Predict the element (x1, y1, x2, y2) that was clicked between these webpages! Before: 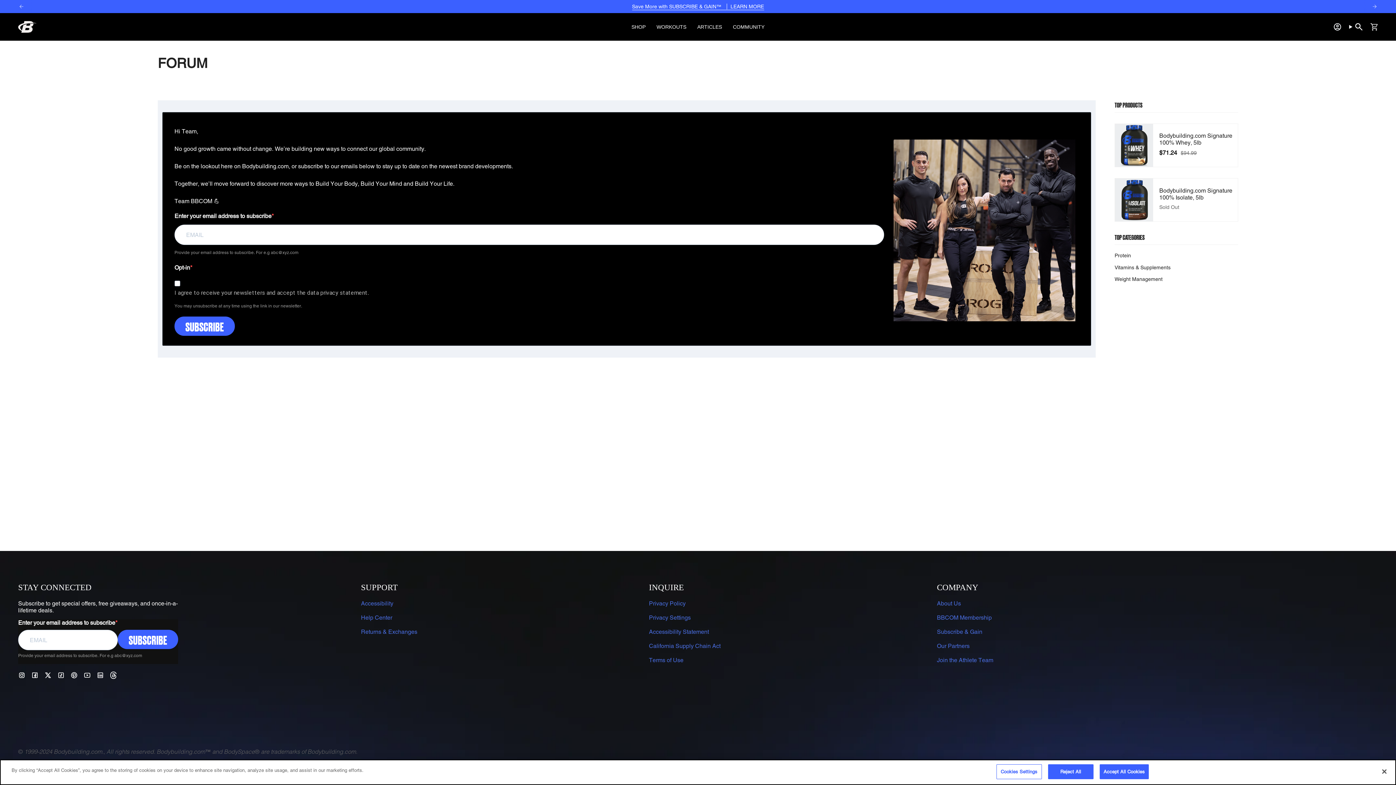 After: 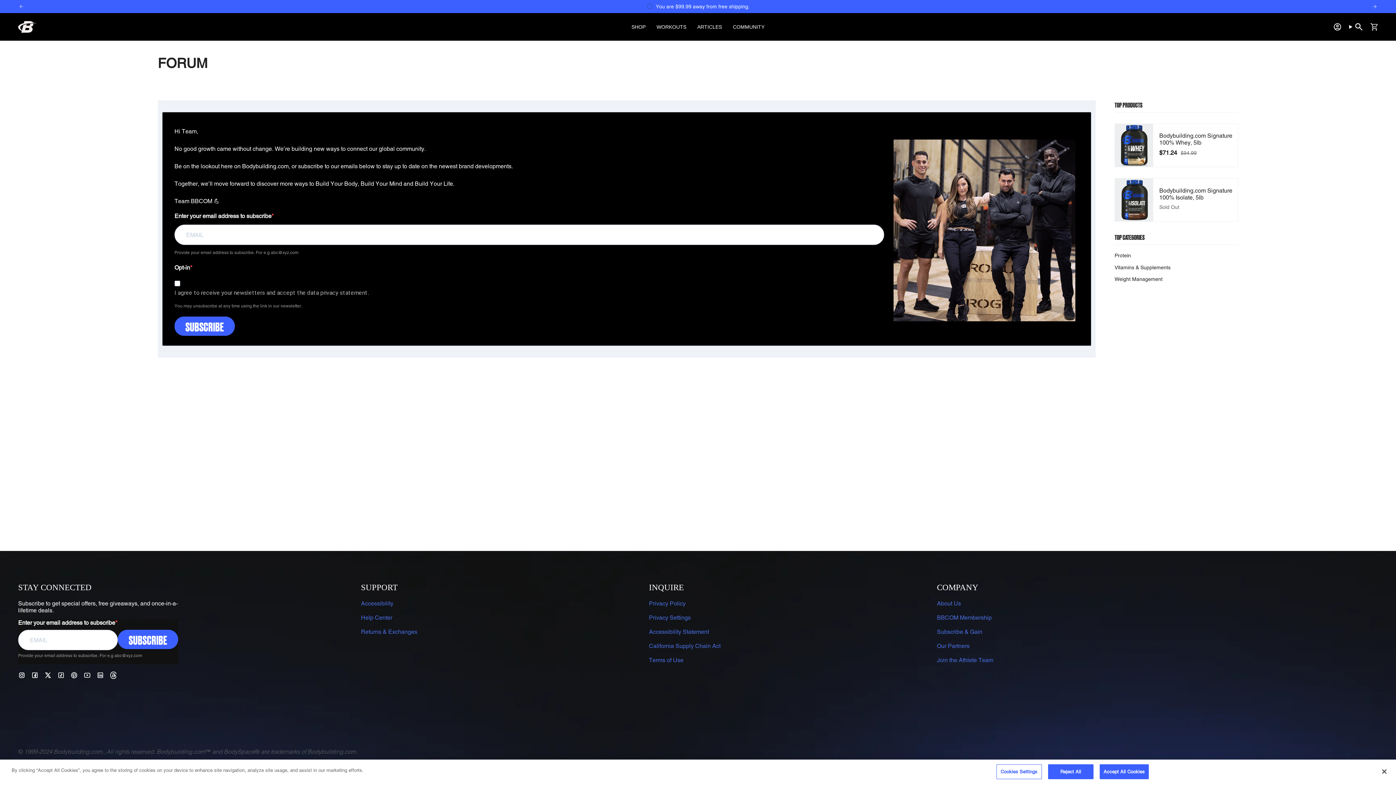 Action: label: Threads bbox: (109, 671, 117, 678)